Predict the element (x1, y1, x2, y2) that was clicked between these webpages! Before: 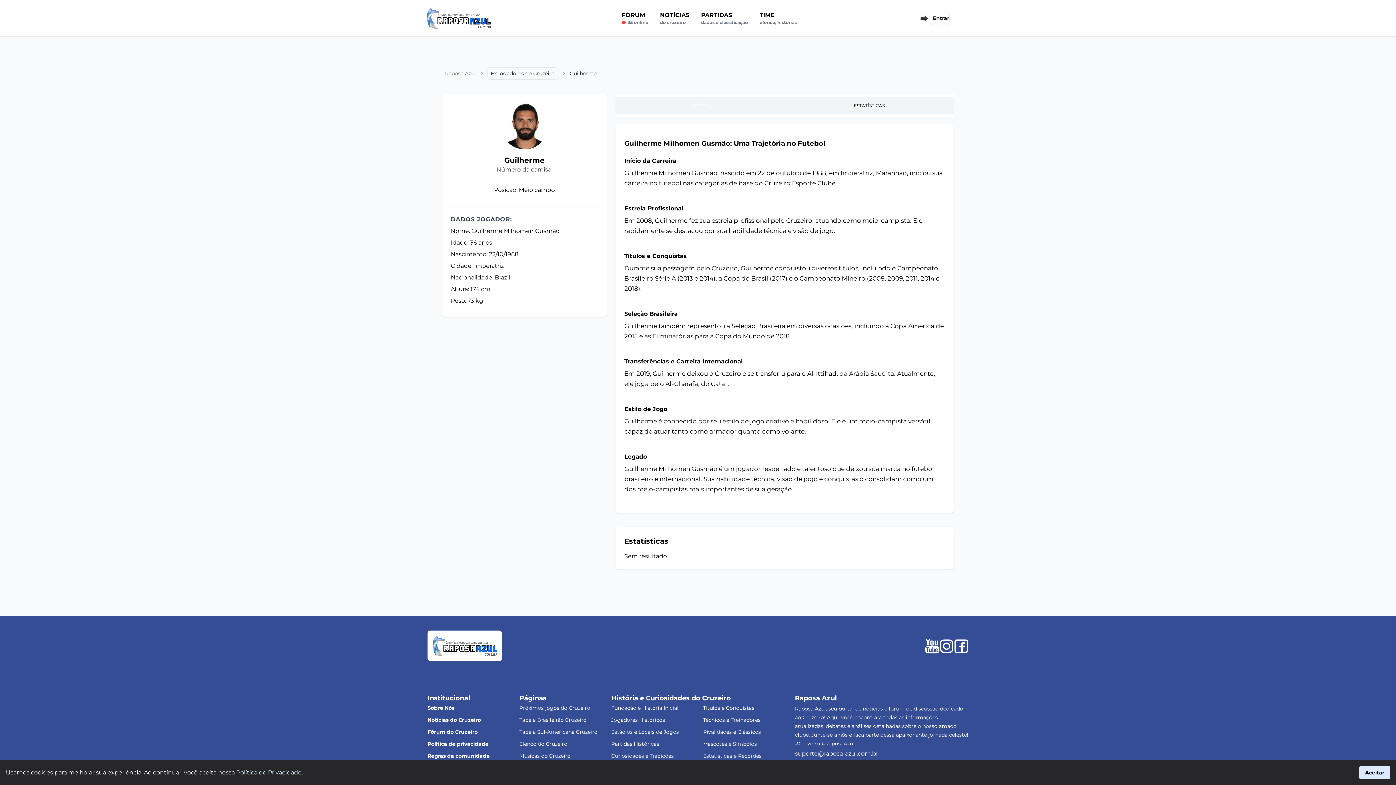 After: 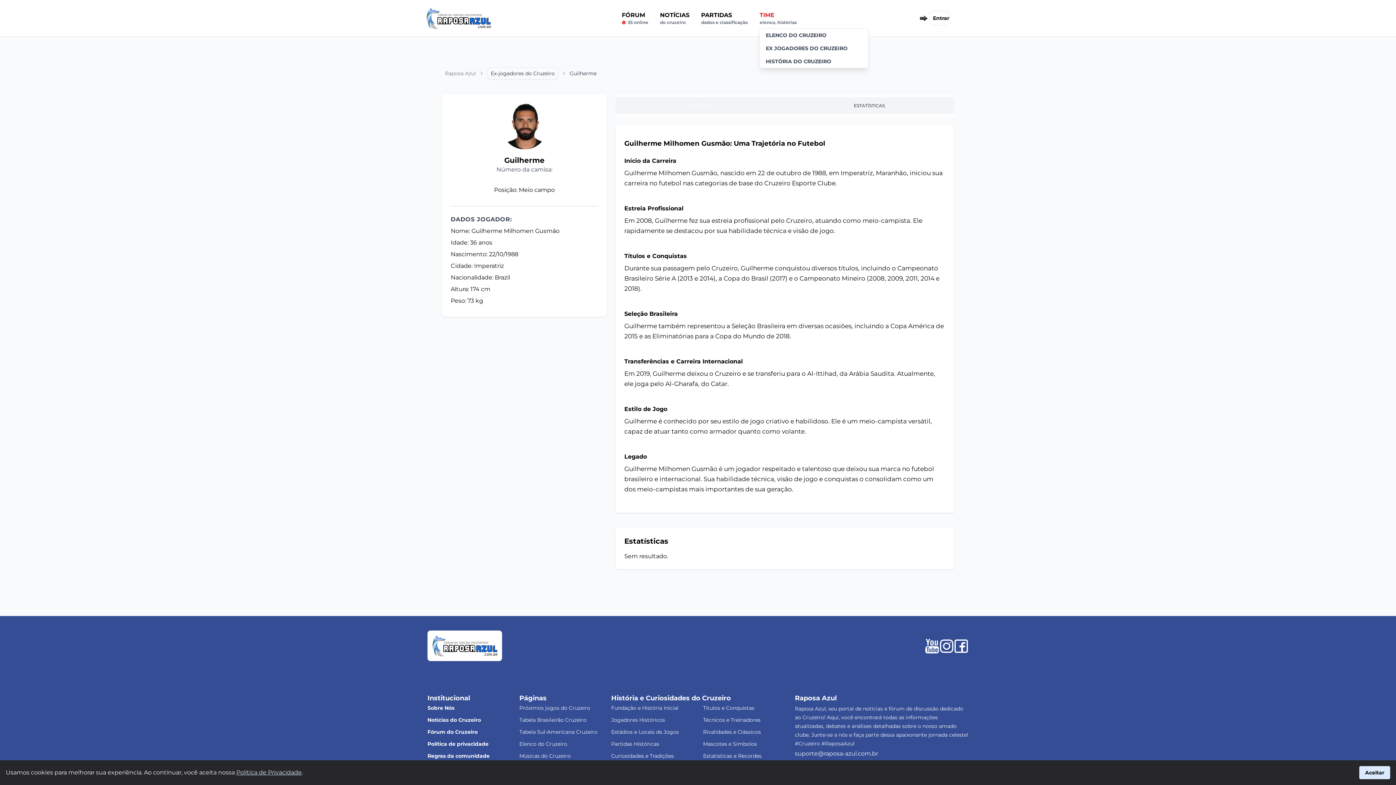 Action: label: TIME
elenco, histórias bbox: (759, 10, 796, 25)